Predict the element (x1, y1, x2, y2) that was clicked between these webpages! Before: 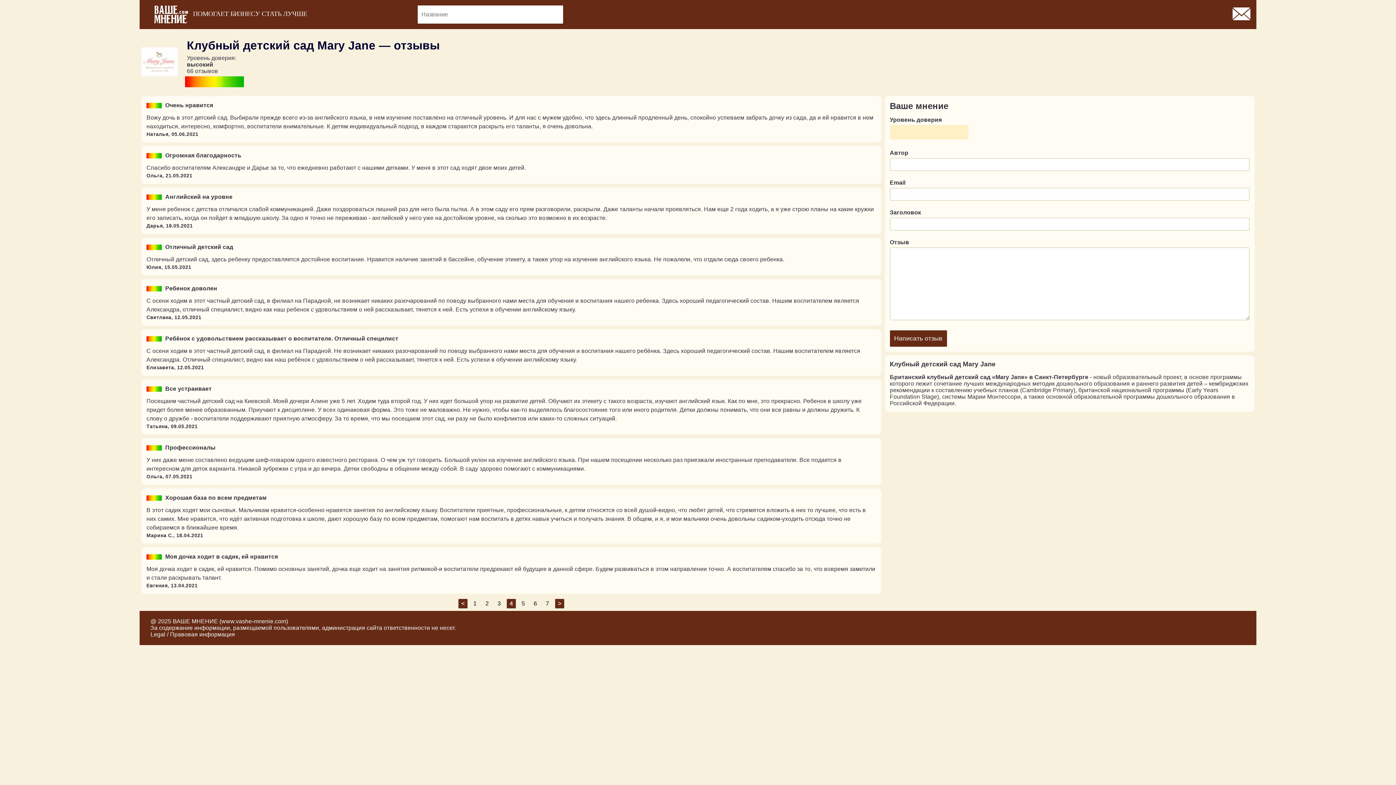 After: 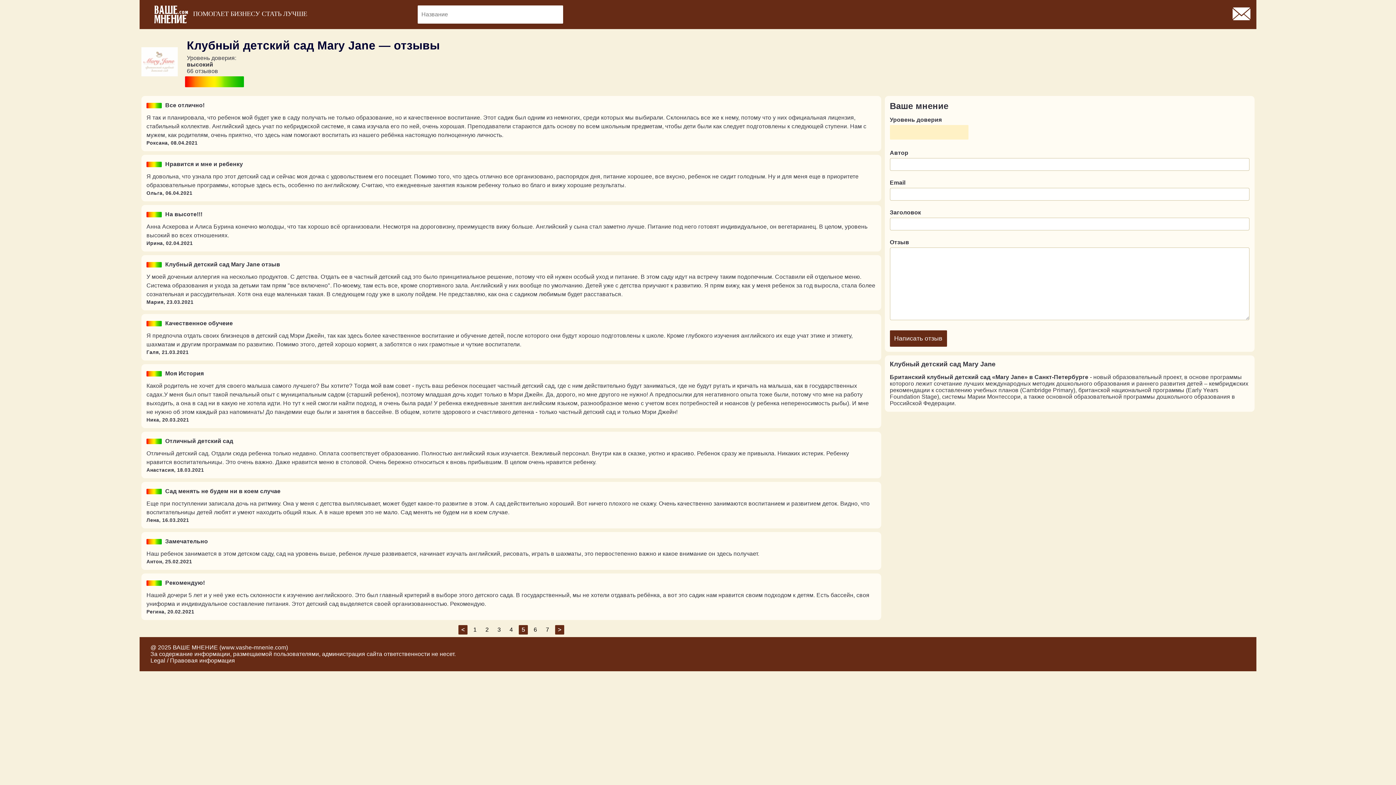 Action: label: > bbox: (555, 599, 564, 608)